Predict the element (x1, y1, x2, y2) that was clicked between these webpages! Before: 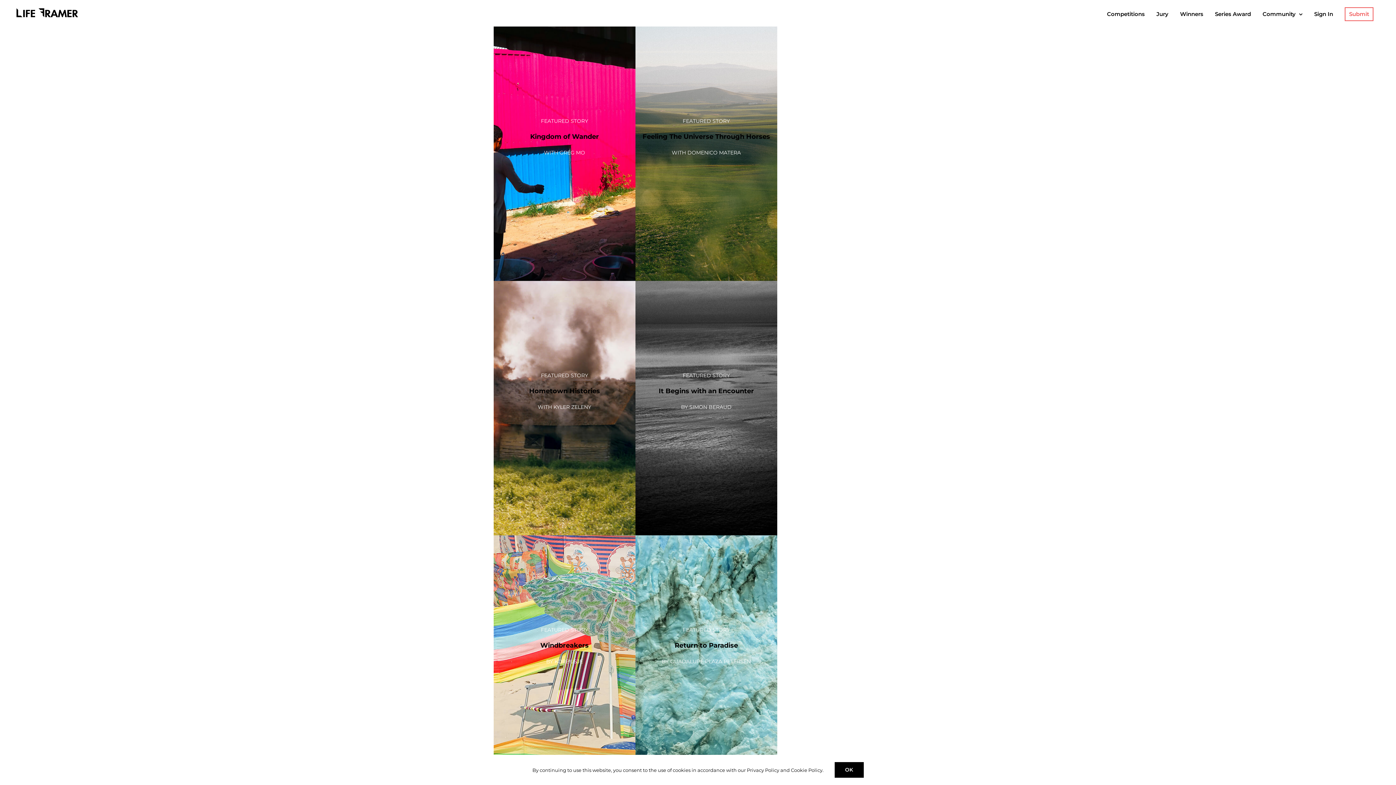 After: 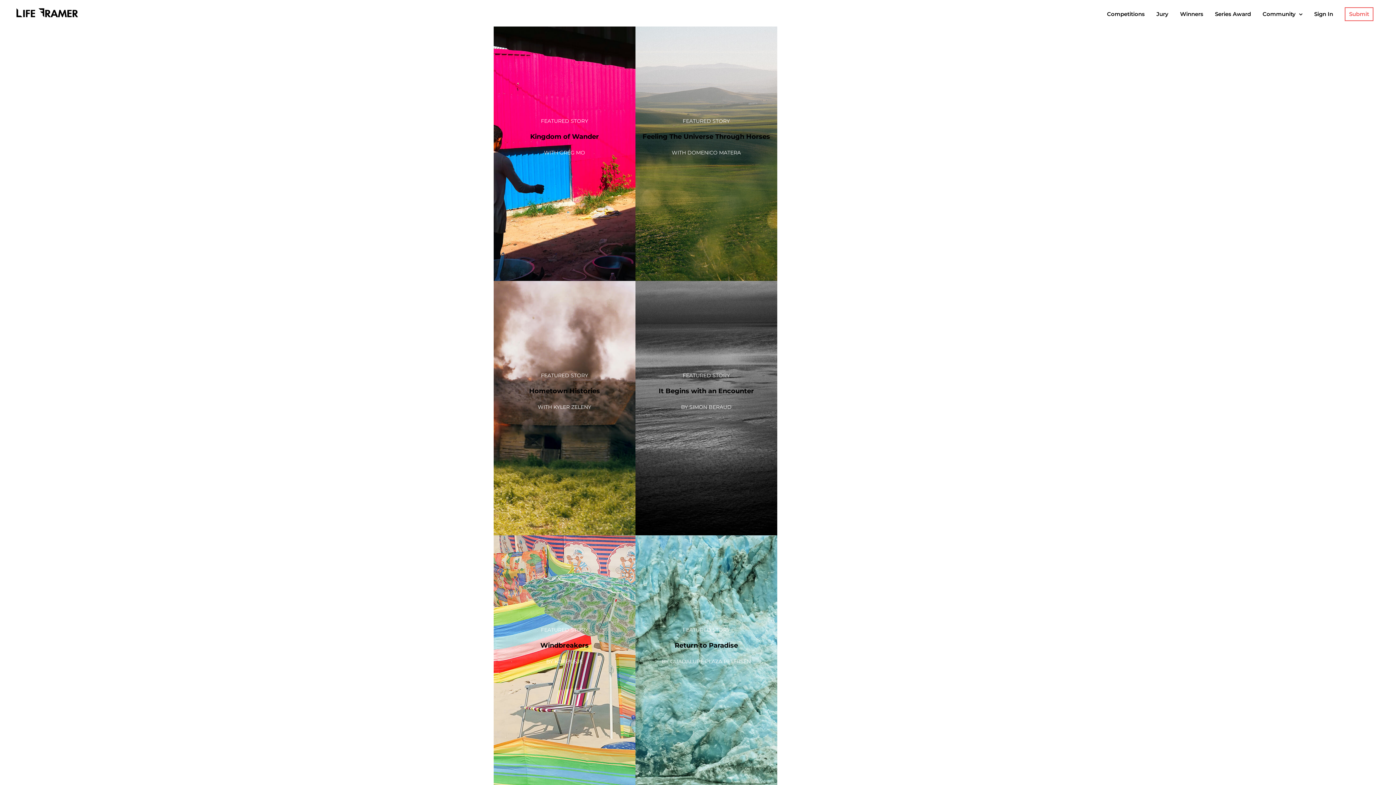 Action: label: OK bbox: (834, 762, 863, 778)